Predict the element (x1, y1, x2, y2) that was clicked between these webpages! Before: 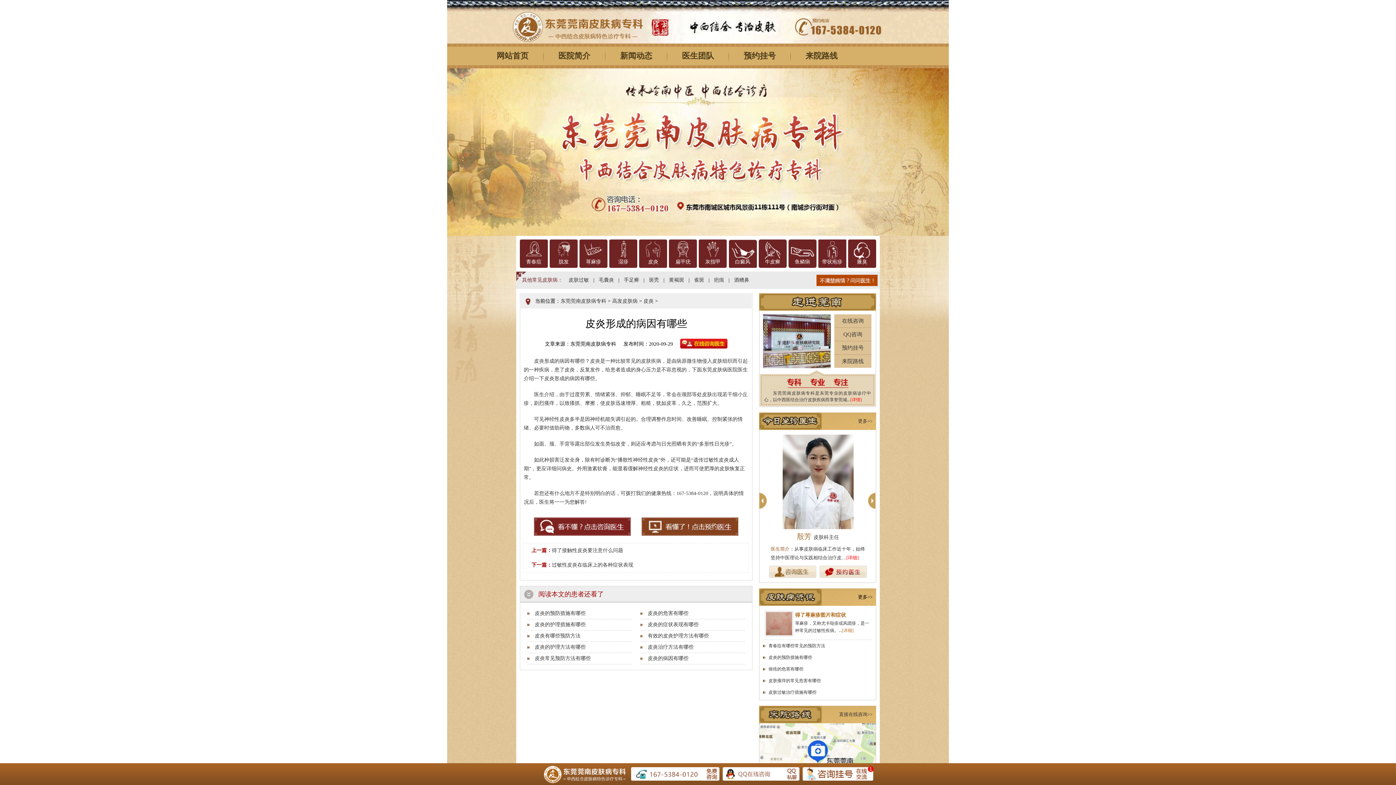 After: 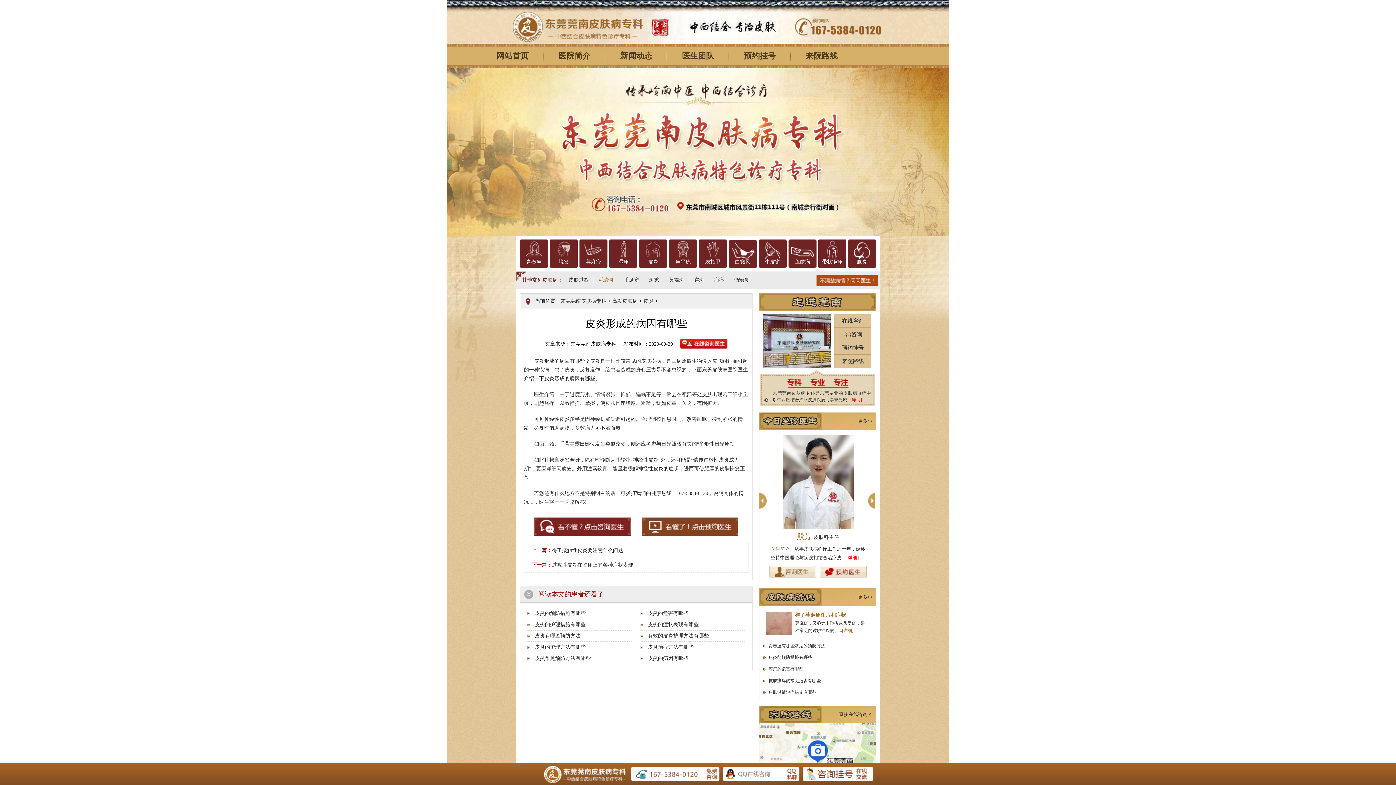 Action: bbox: (594, 277, 618, 282) label: 毛囊炎